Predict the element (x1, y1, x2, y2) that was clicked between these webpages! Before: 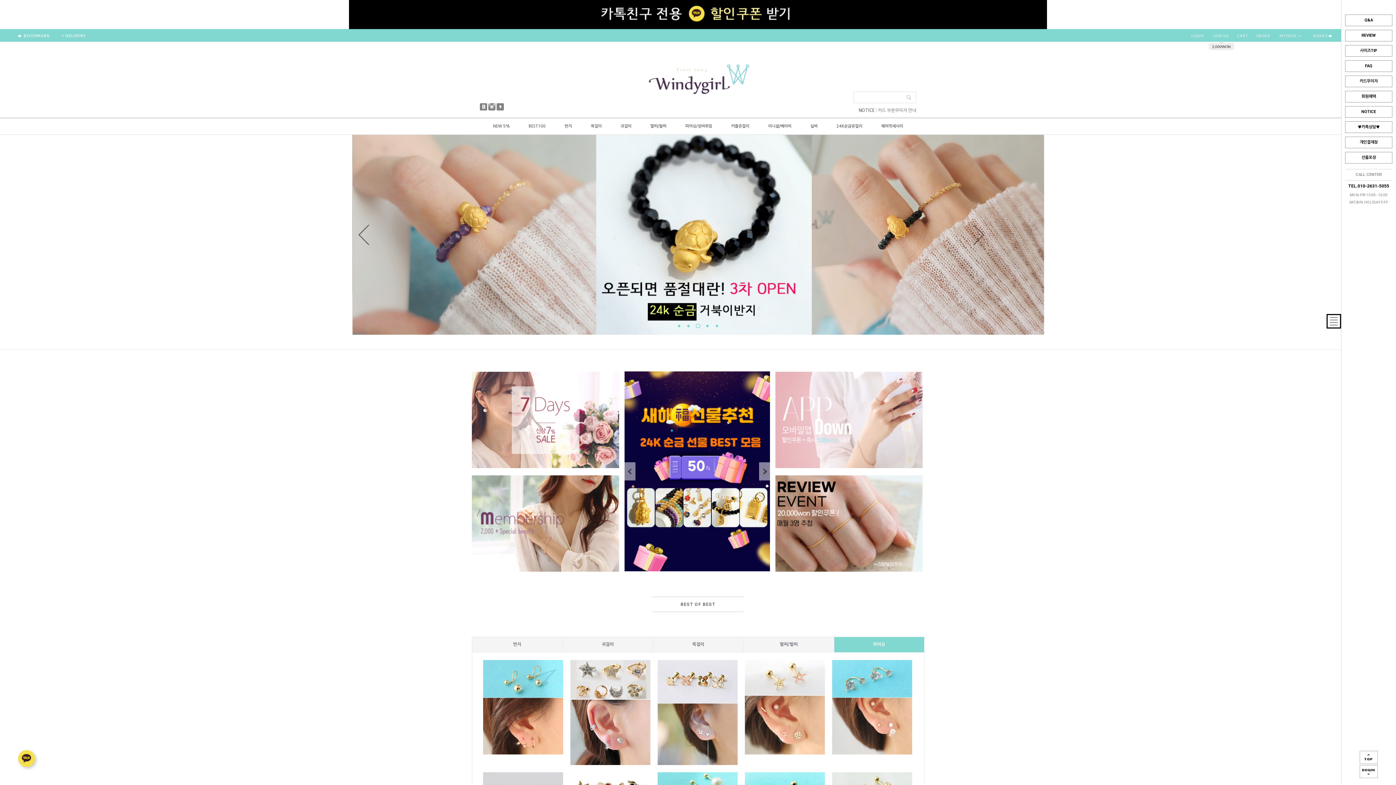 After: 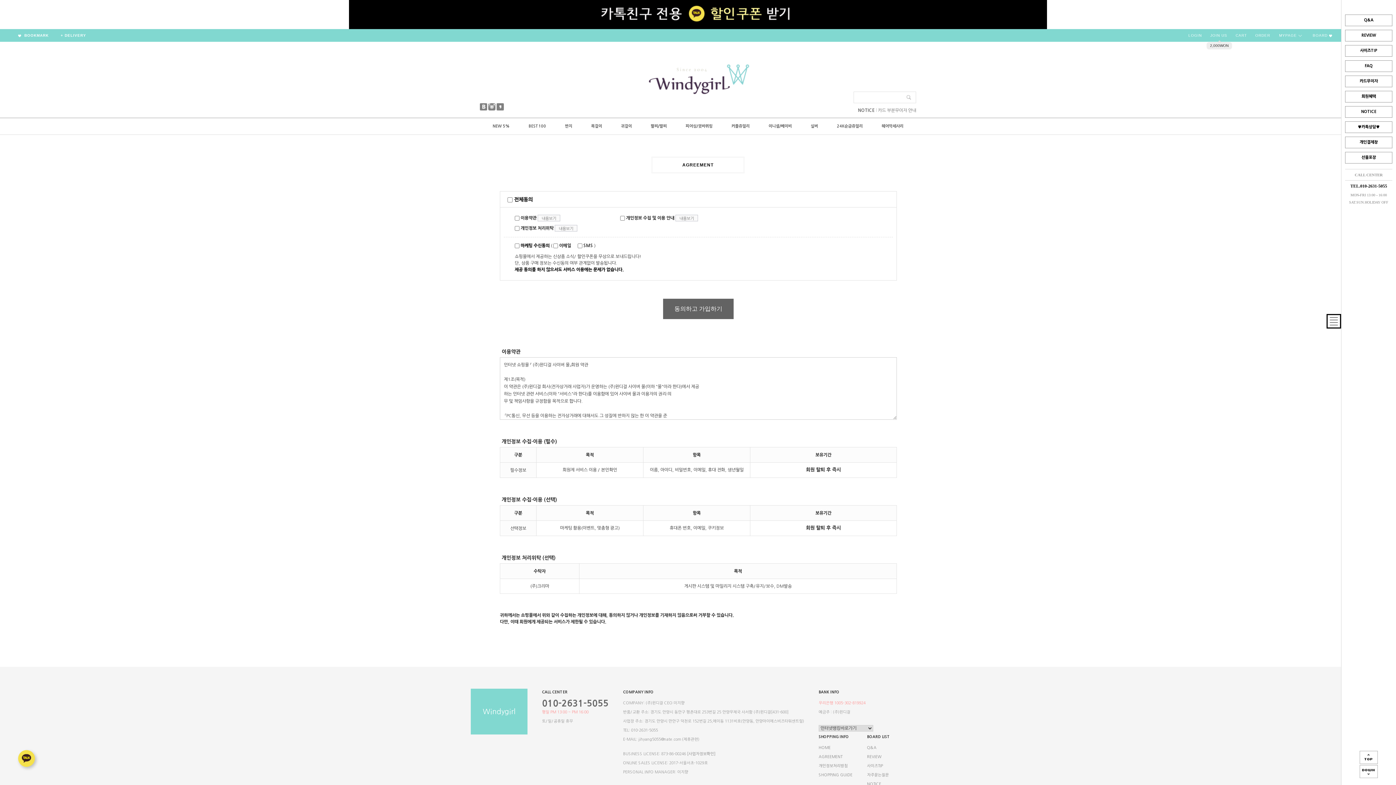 Action: bbox: (1209, 33, 1232, 37) label: JOIN US